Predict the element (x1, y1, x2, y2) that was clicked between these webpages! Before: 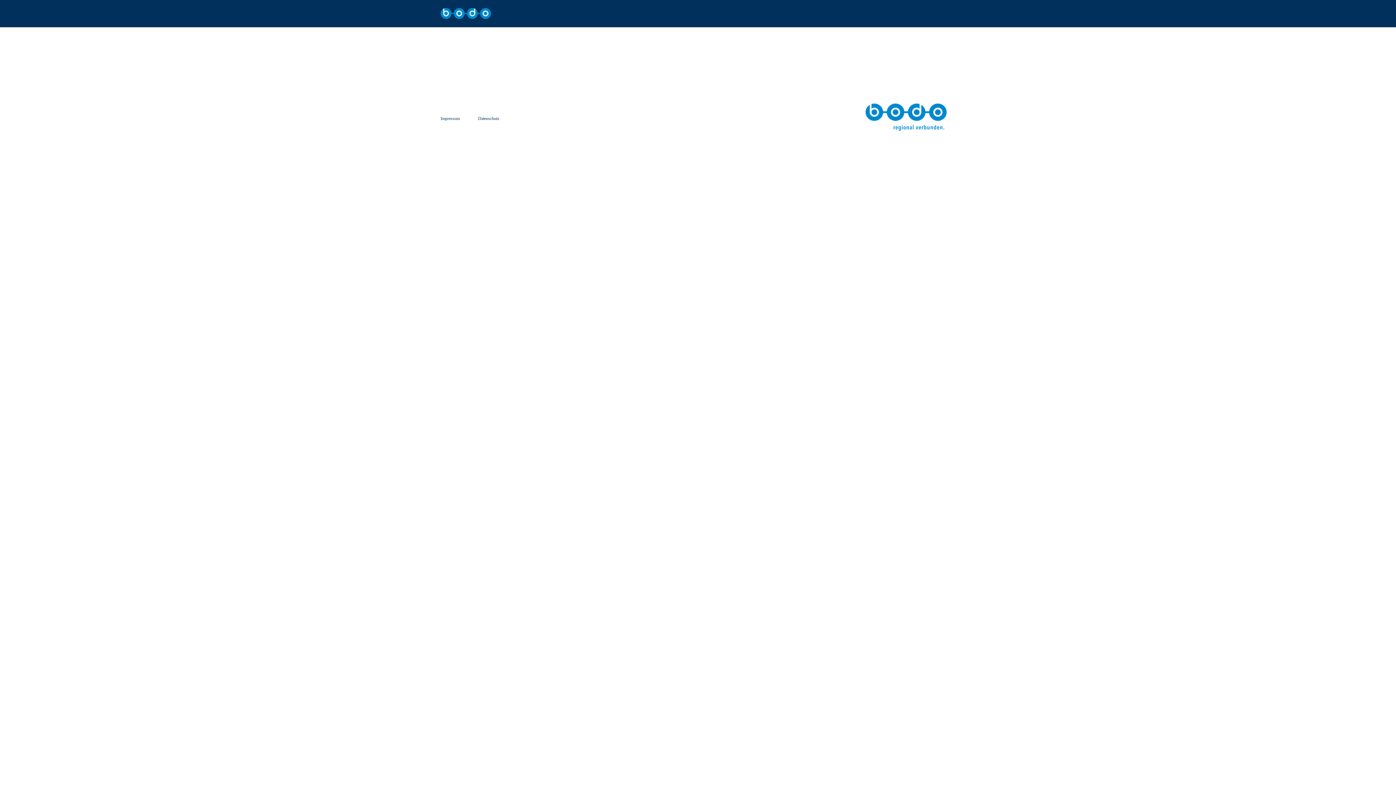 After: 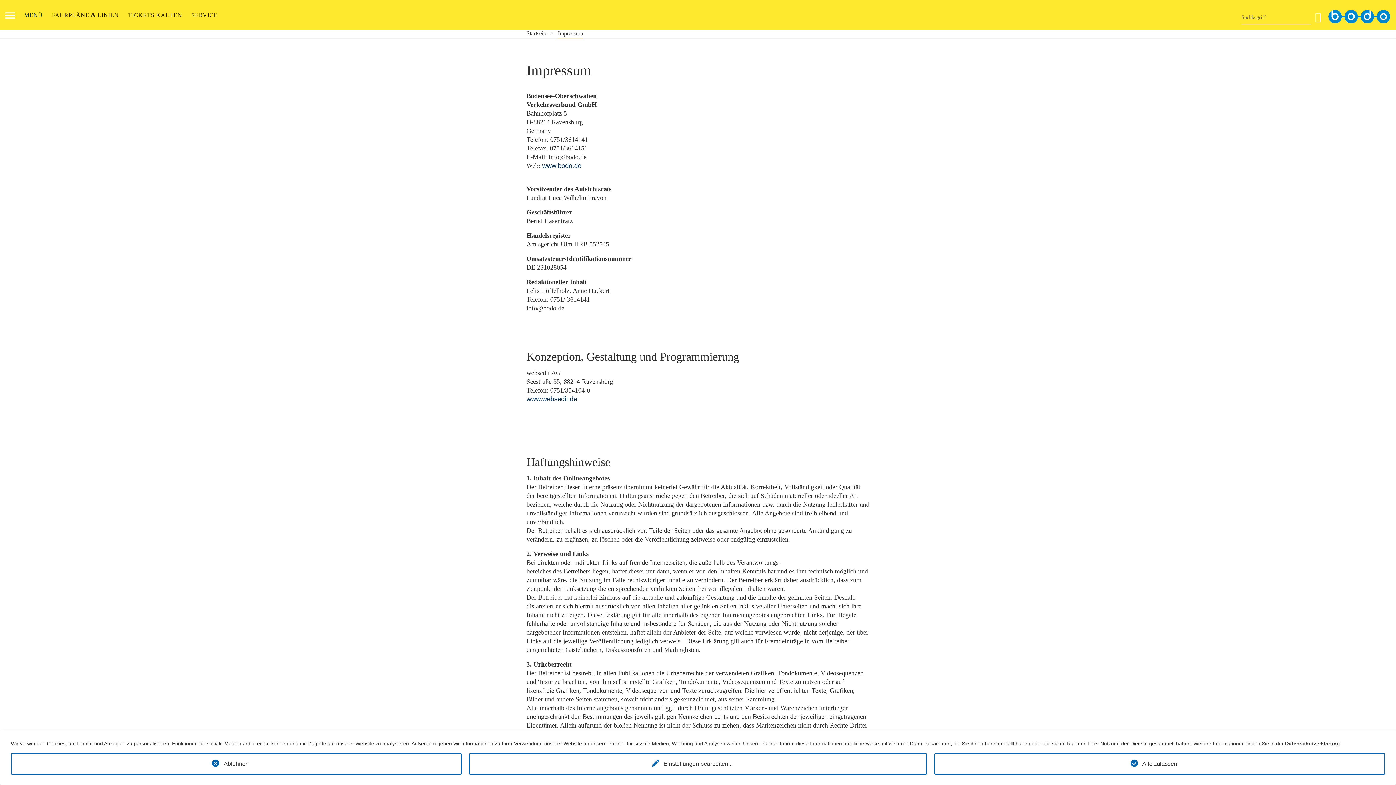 Action: bbox: (440, 116, 460, 121) label: Impressum